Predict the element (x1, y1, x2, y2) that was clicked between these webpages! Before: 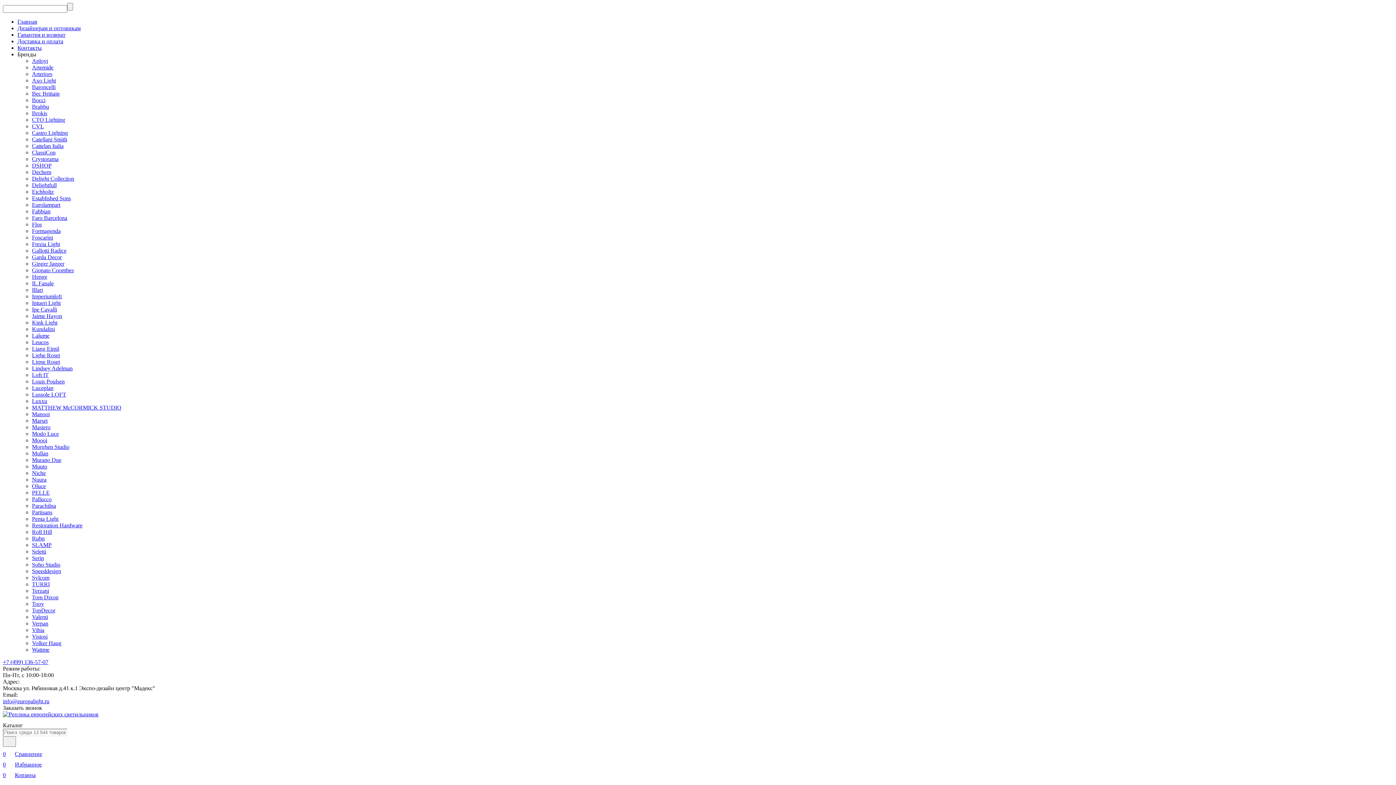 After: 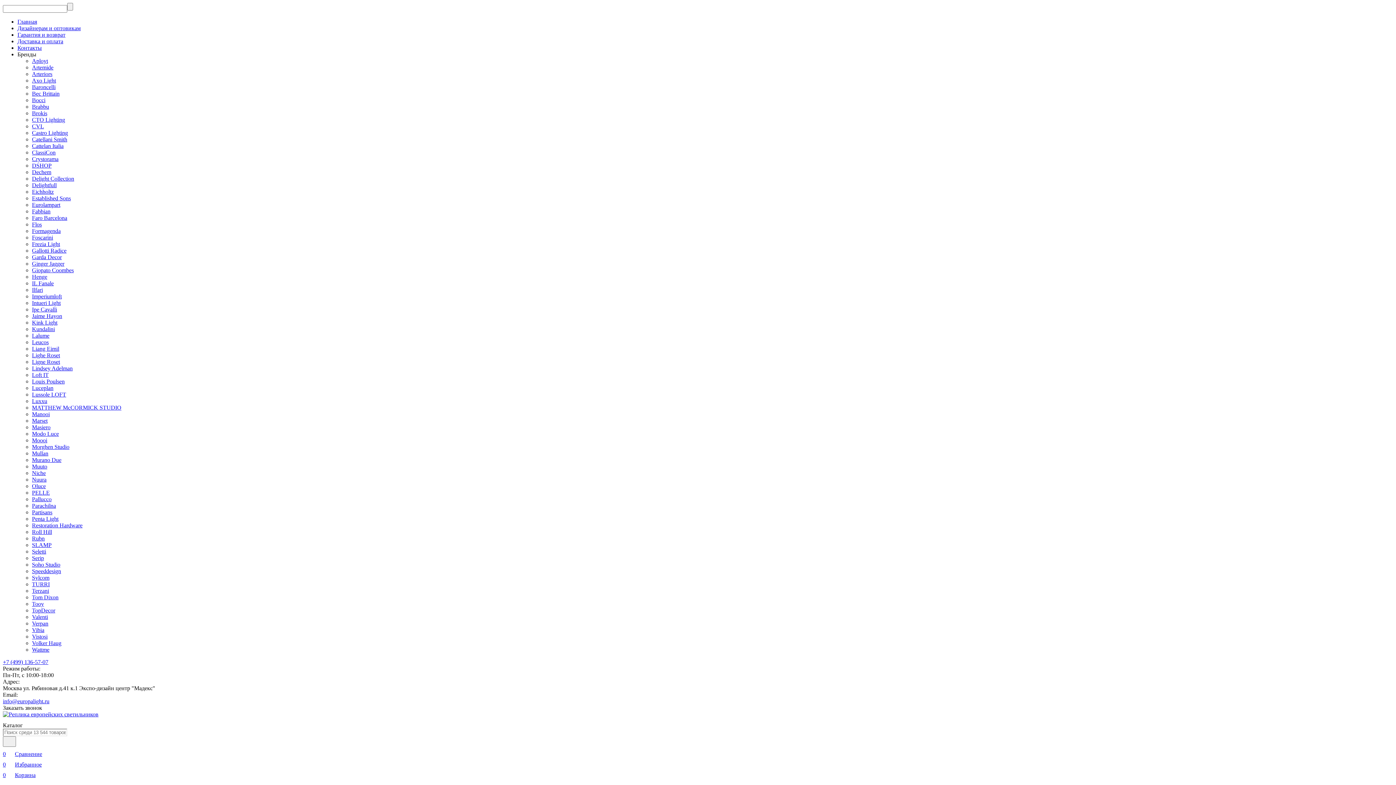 Action: bbox: (32, 463, 47, 469) label: Muuto